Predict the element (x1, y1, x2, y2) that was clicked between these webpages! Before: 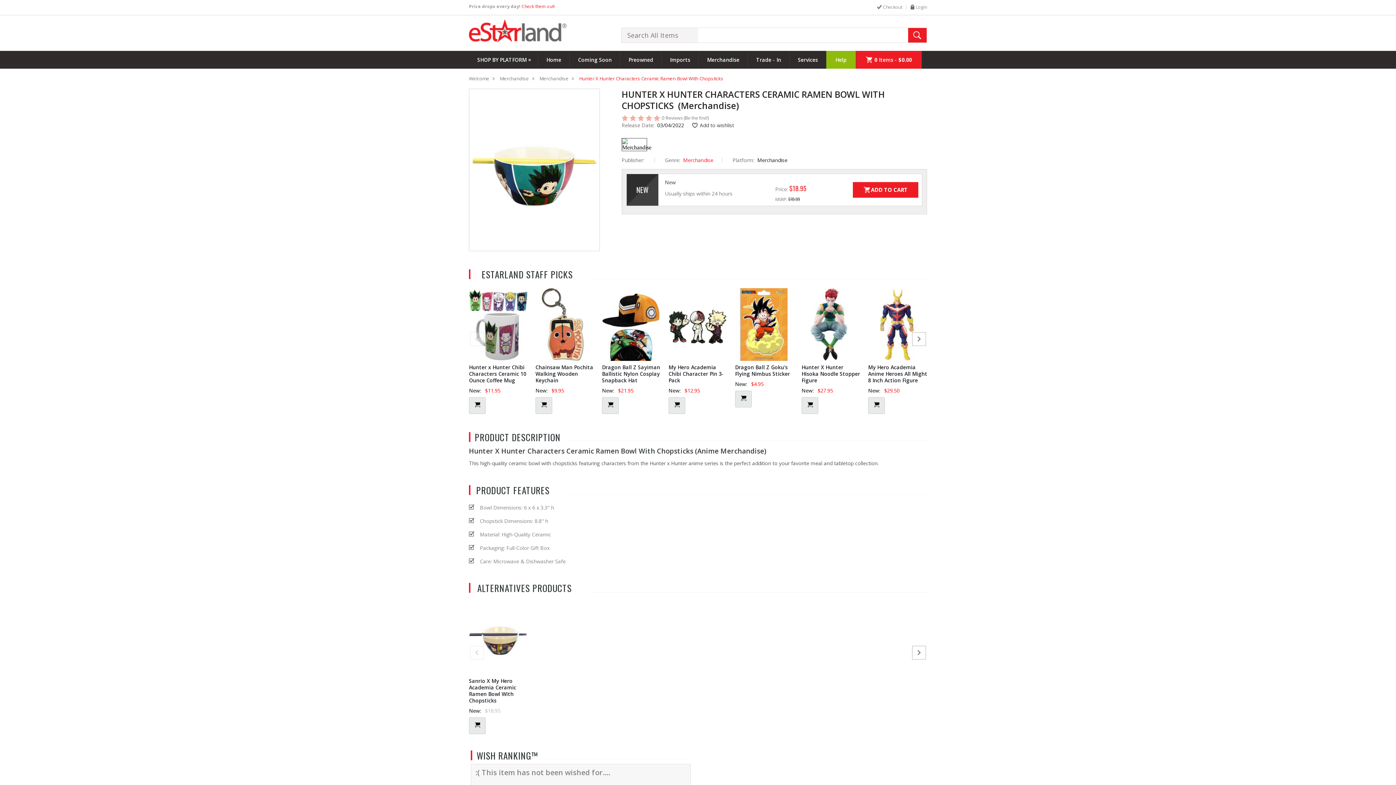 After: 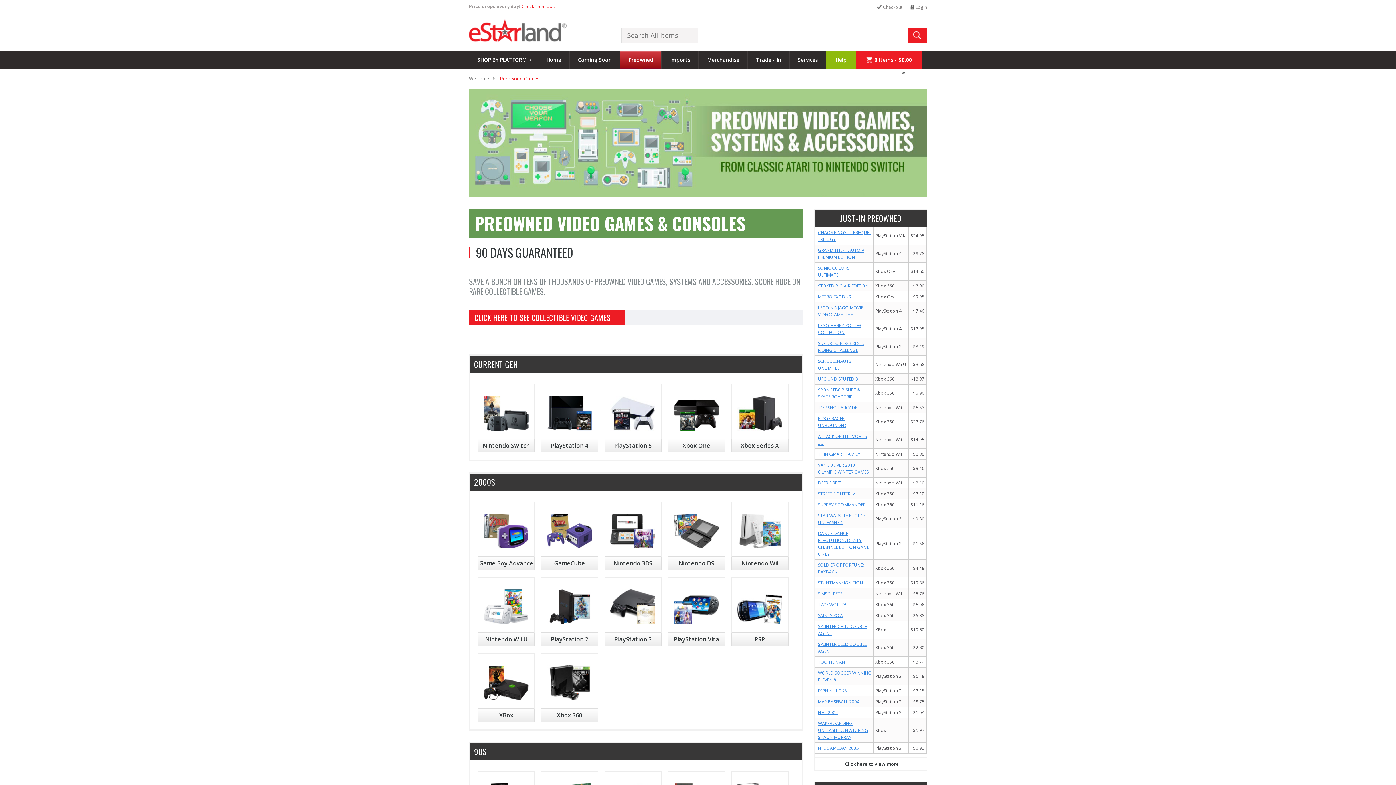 Action: label: Preowned bbox: (620, 50, 661, 68)